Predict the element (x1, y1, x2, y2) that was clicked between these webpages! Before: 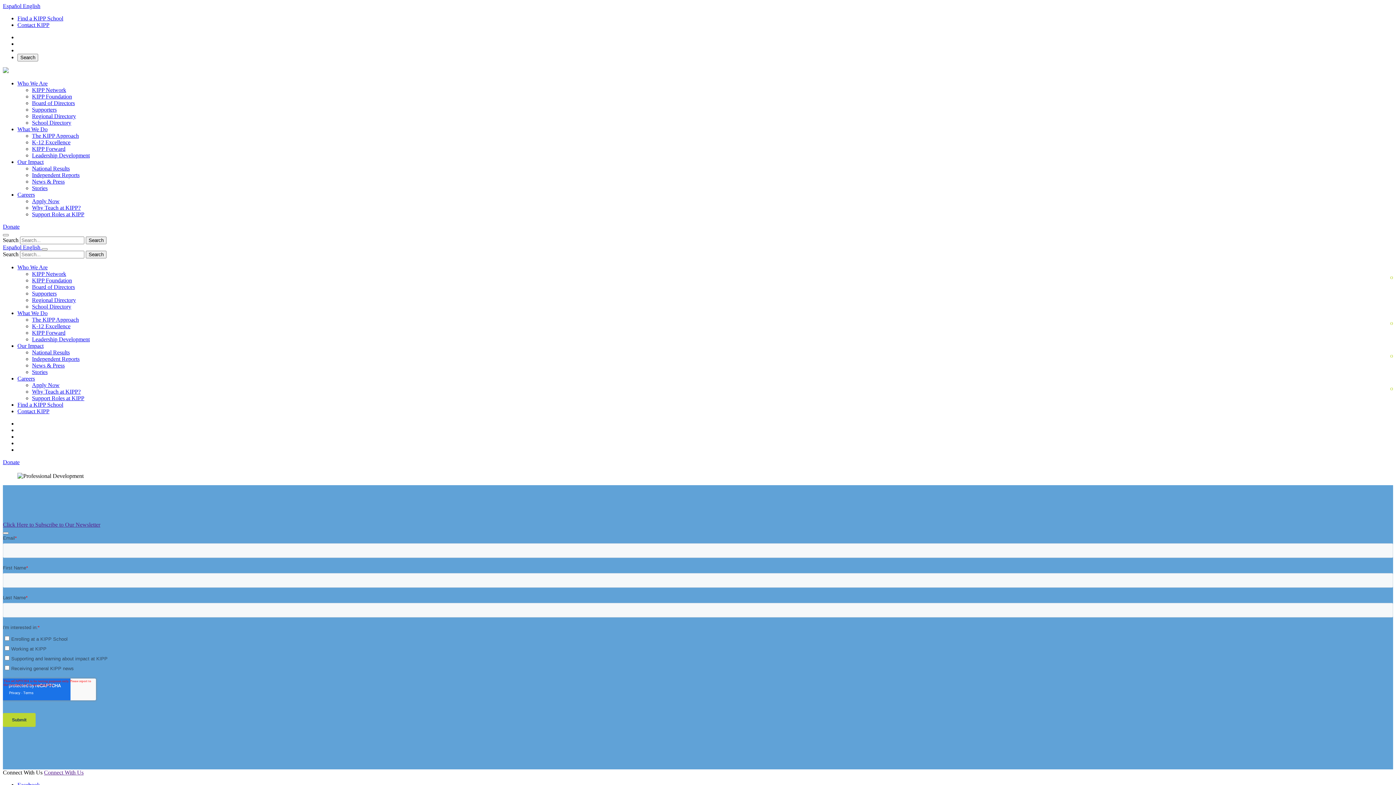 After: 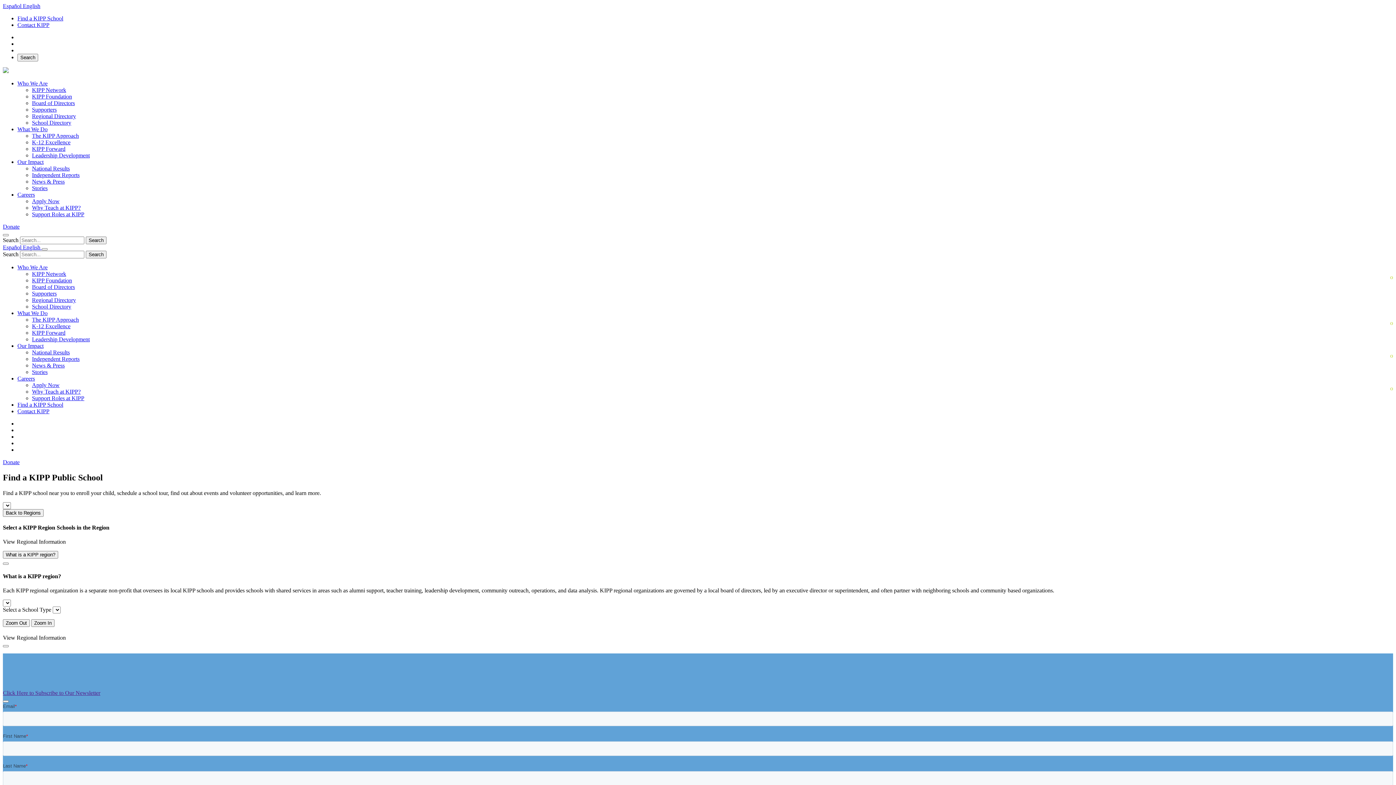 Action: label: School Directory bbox: (32, 119, 71, 125)